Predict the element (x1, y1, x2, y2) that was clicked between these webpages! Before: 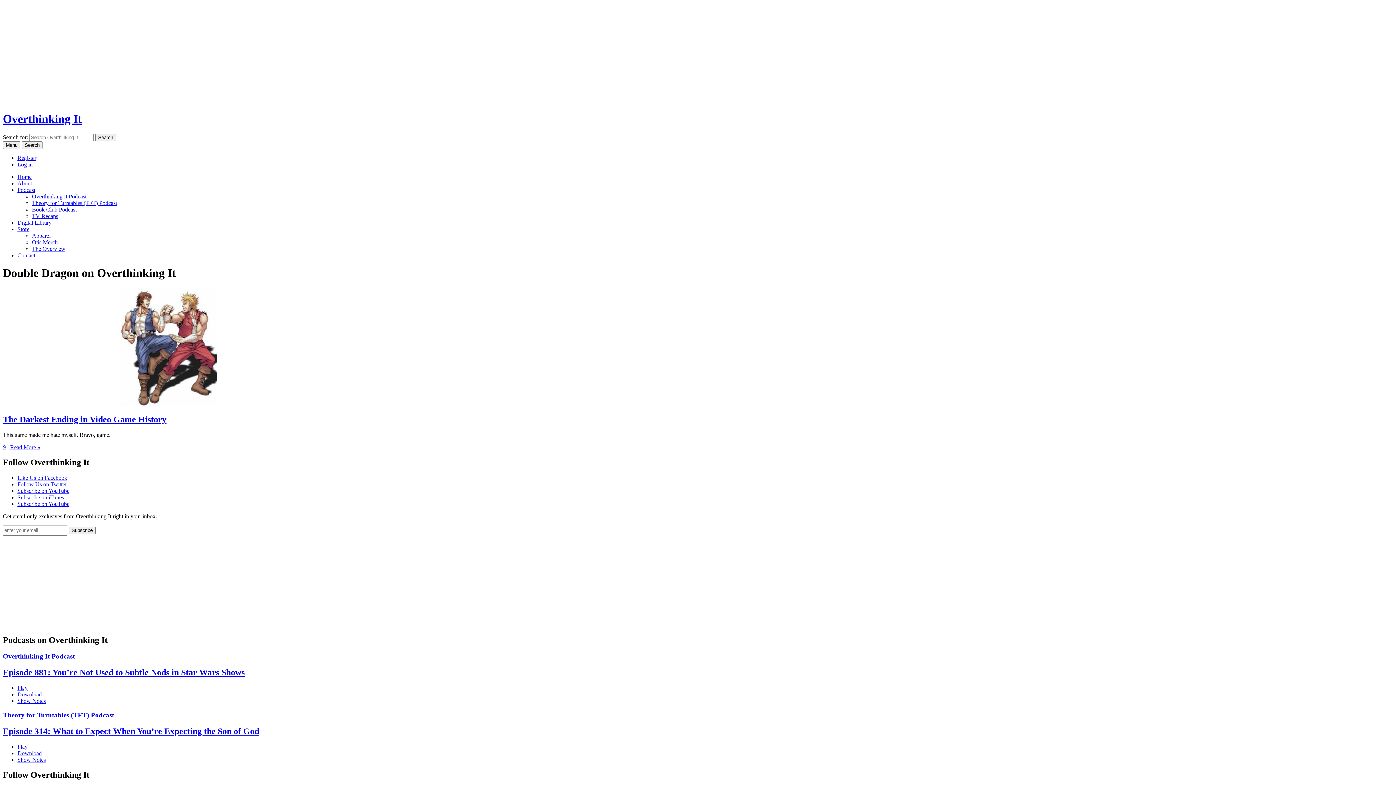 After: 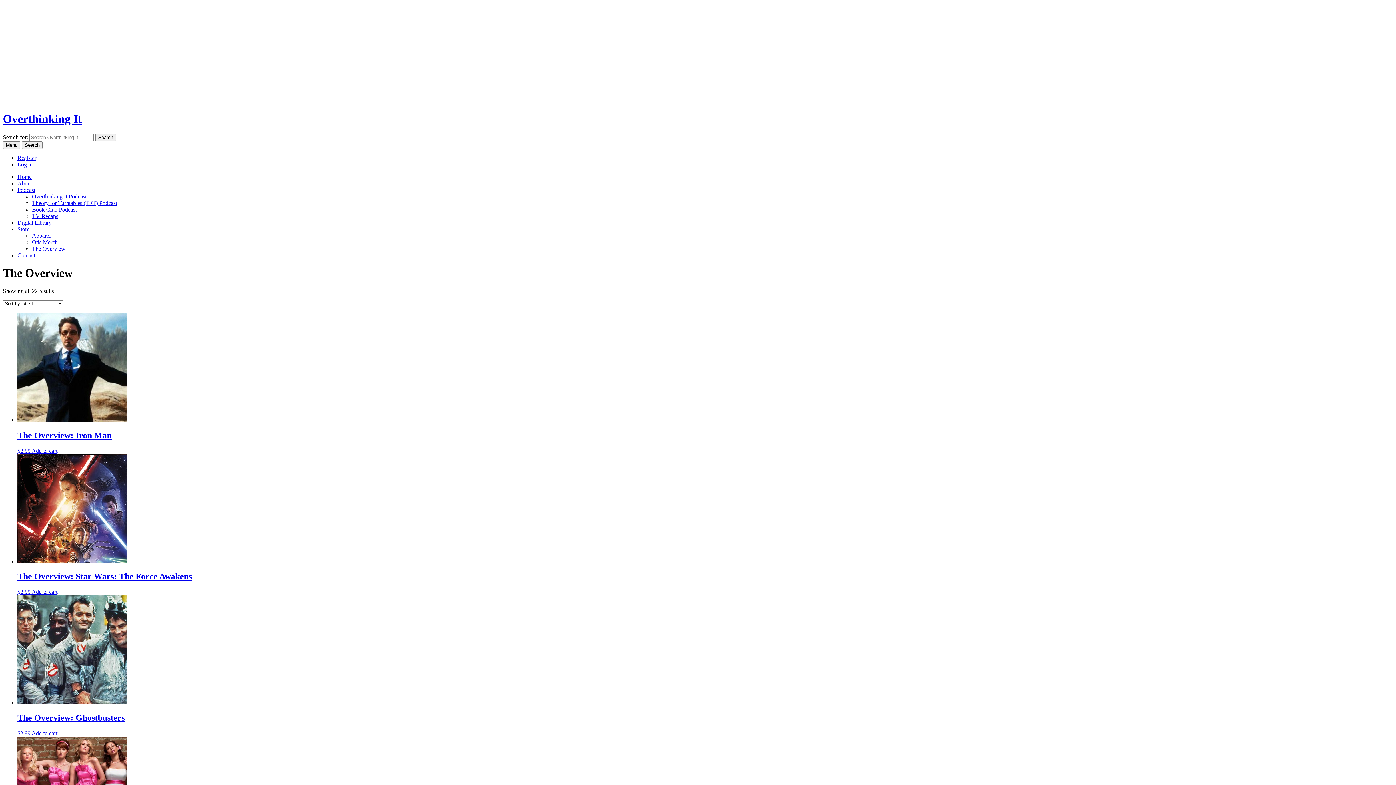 Action: label: The Overview bbox: (32, 245, 65, 251)